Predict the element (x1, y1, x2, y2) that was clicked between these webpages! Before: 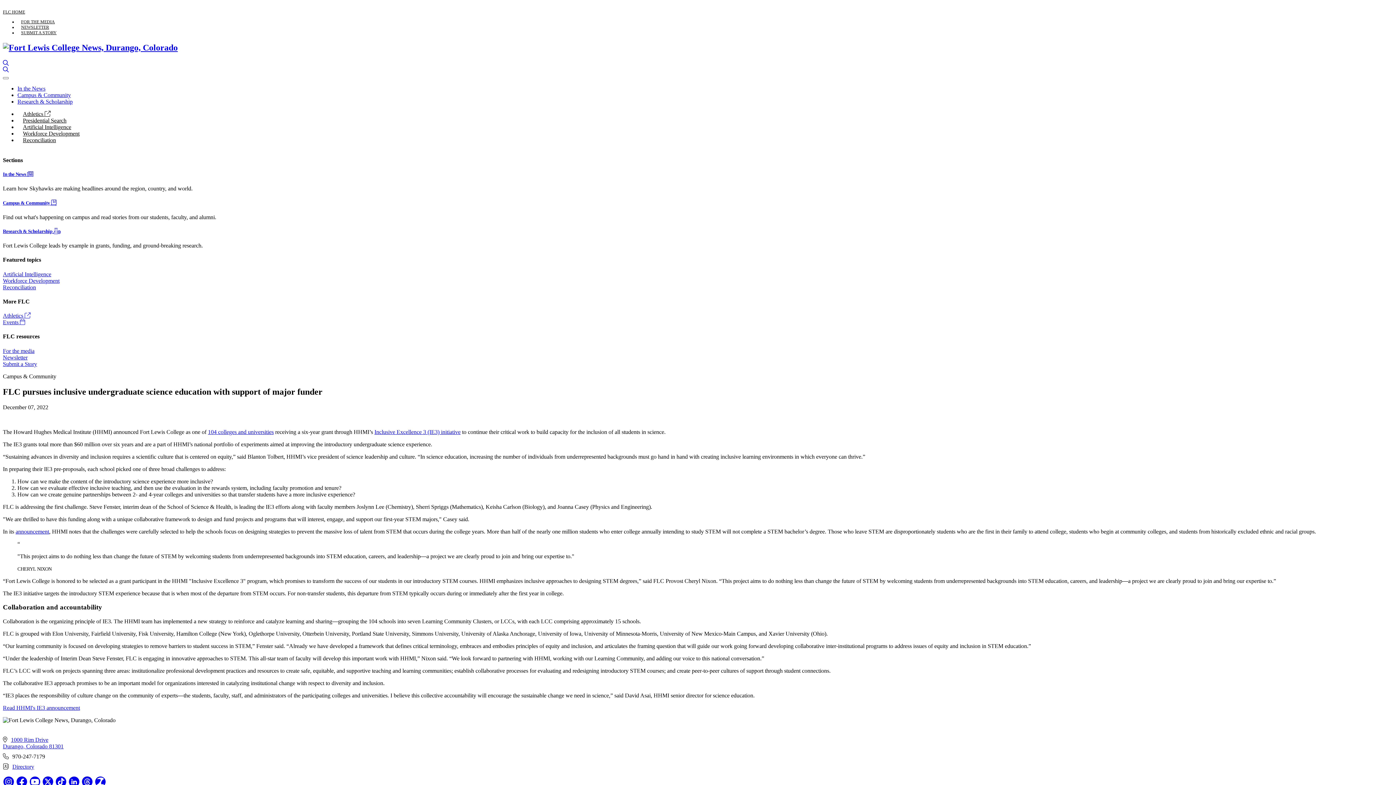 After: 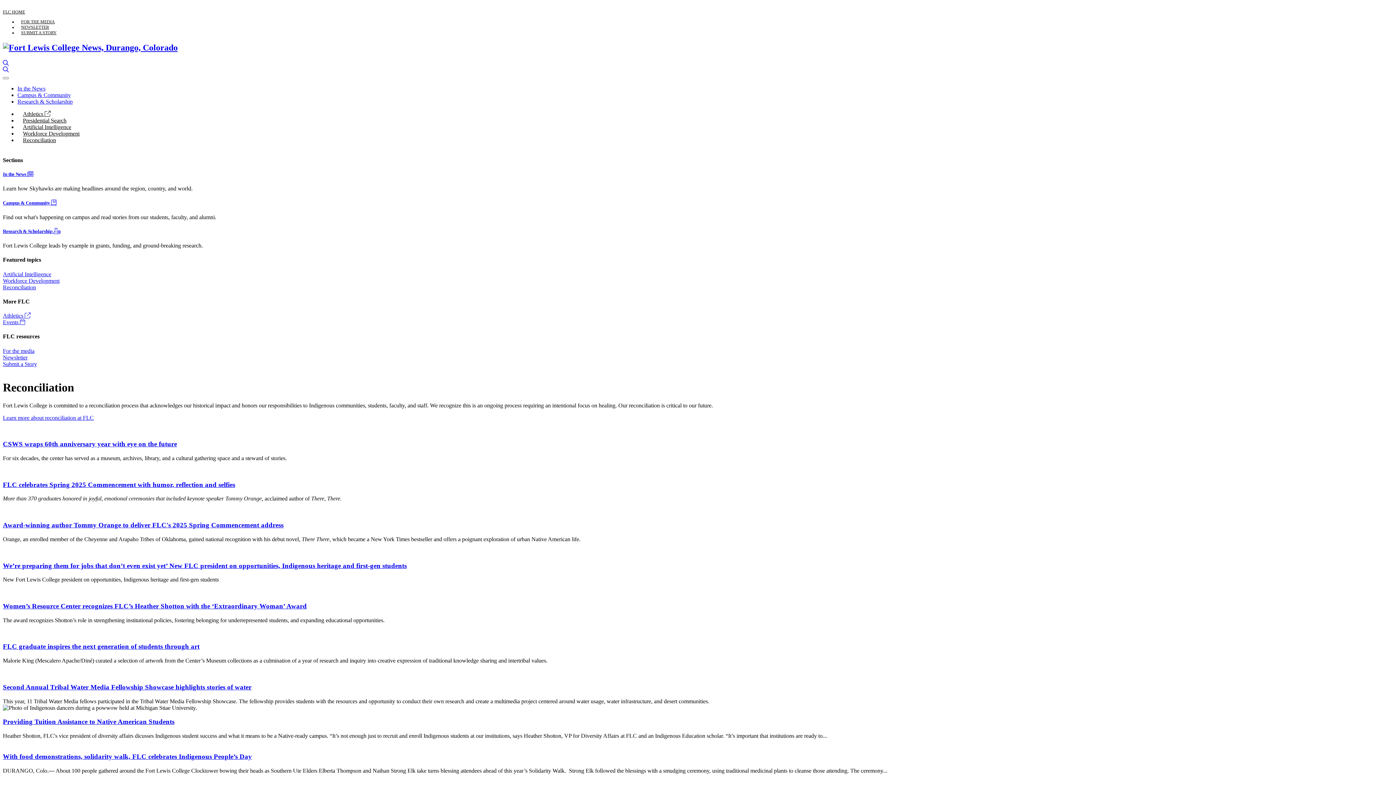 Action: bbox: (2, 284, 36, 290) label: Reconciliation